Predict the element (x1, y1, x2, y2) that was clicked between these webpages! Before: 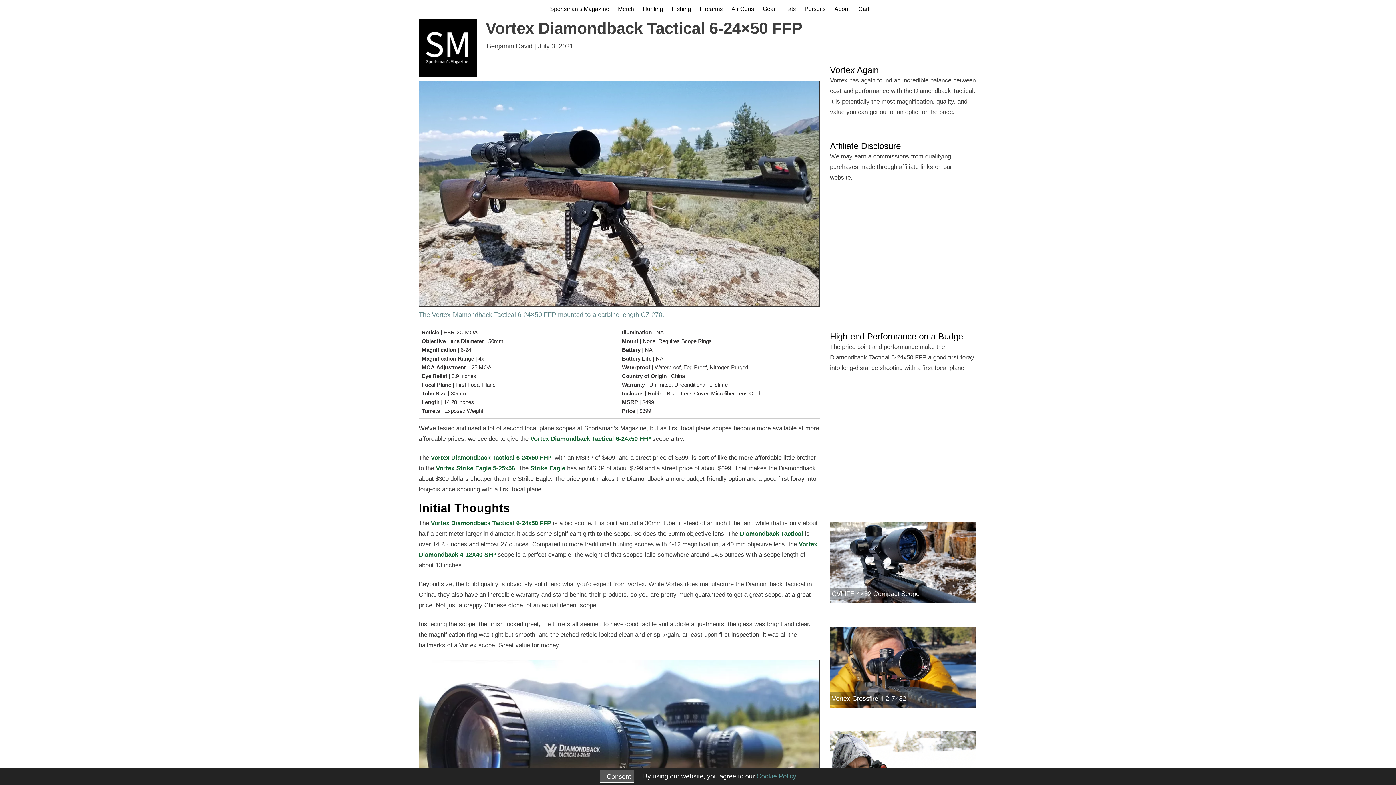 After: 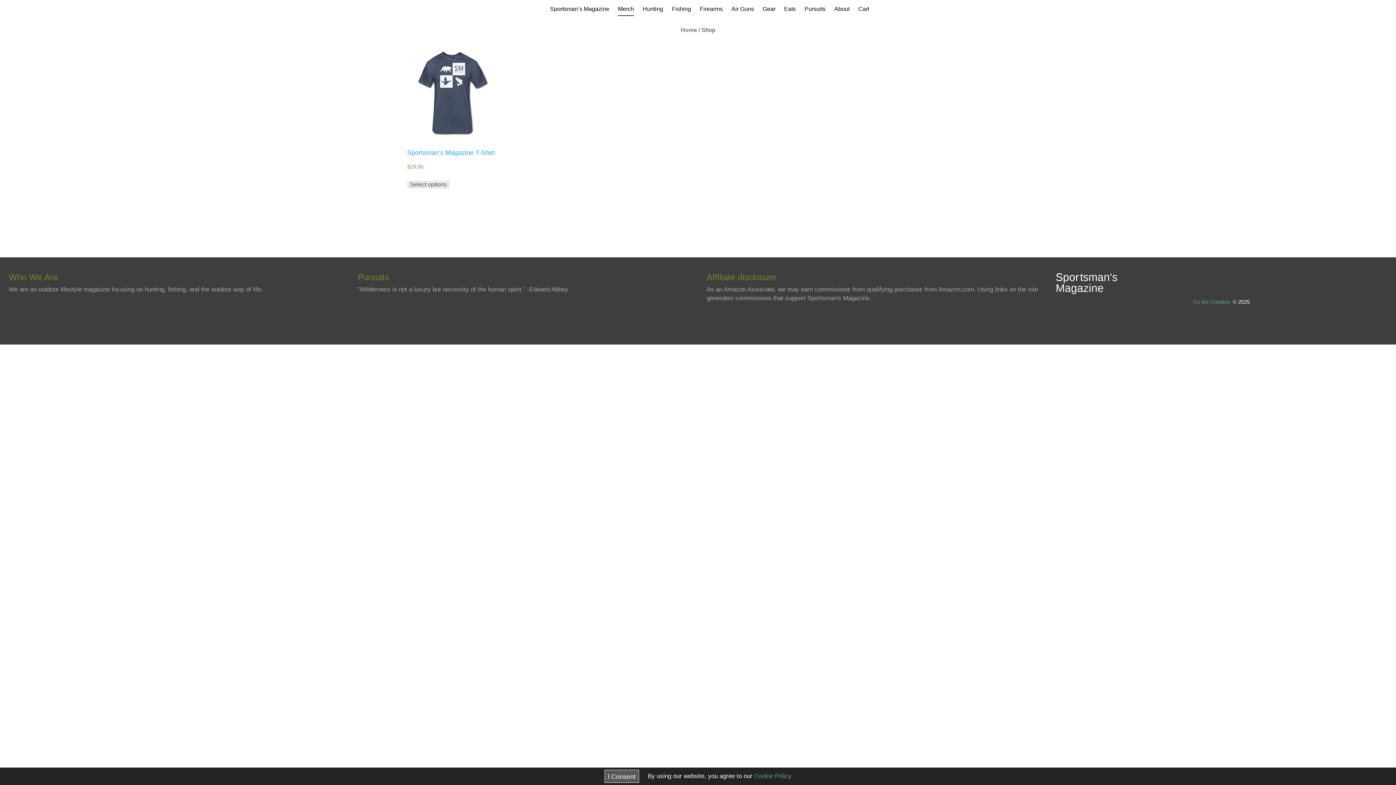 Action: bbox: (618, 3, 634, 15) label: Merch